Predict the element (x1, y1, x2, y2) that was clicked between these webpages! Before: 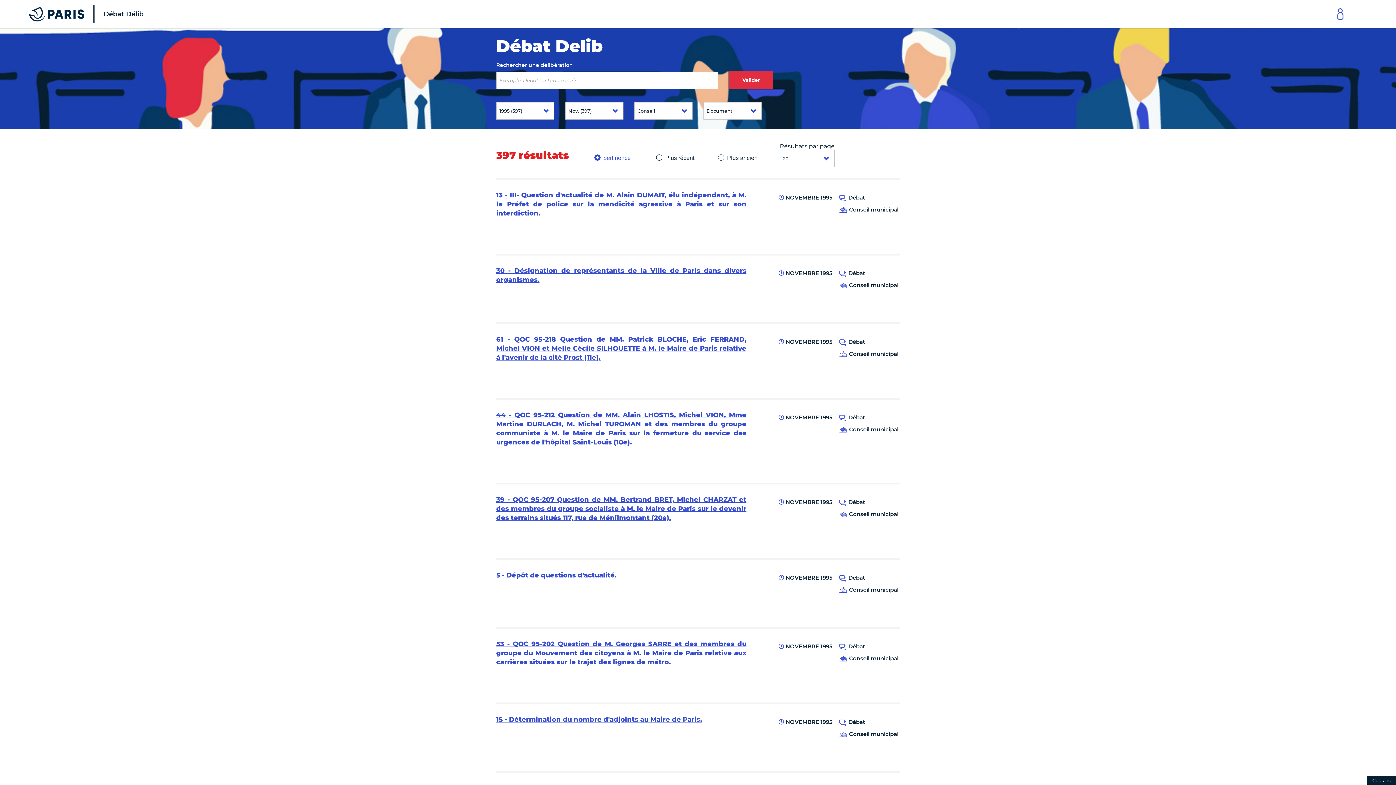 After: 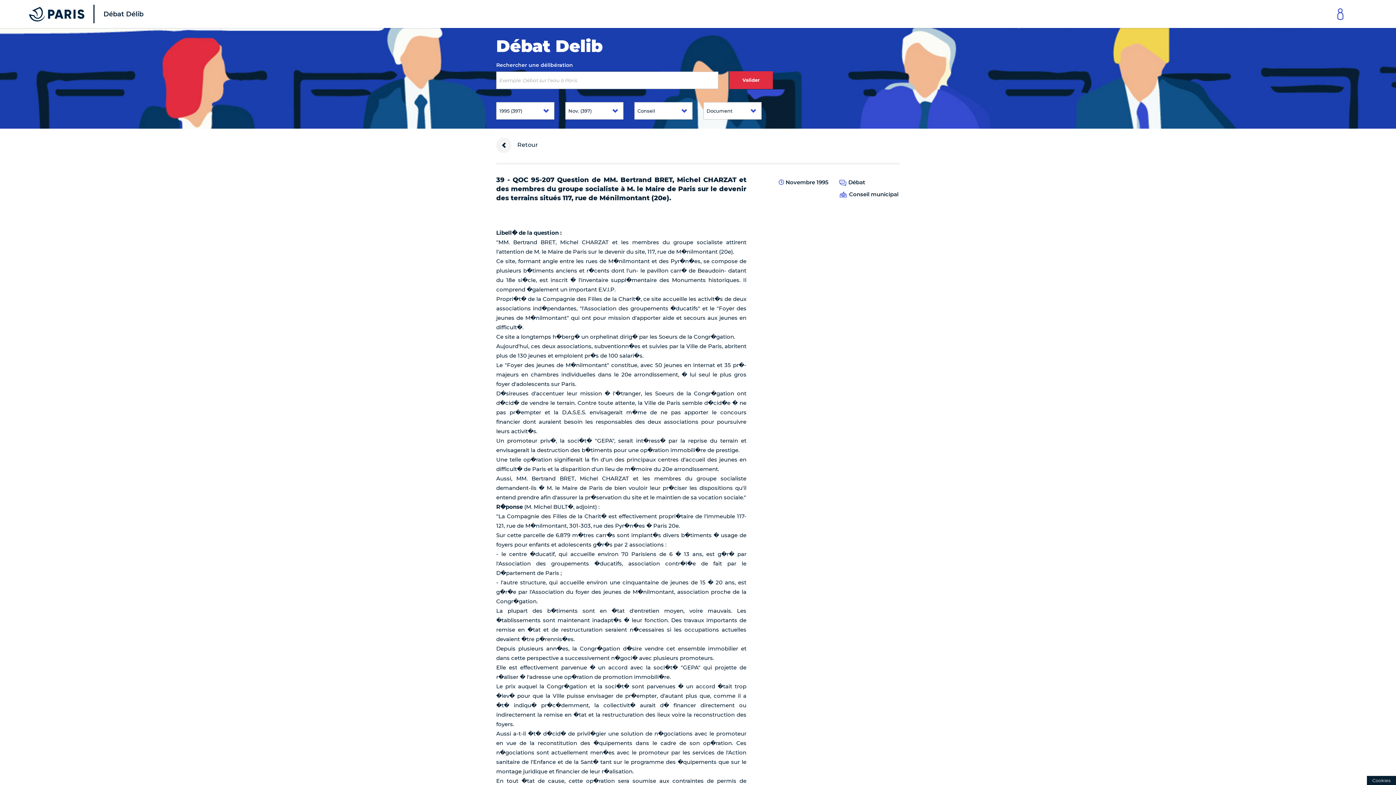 Action: label: 39 - QOC 95-207 Question de MM. Bertrand BRET, Michel CHARZAT et des membres du groupe socialiste à M. le Maire de Paris sur le devenir des terrains situés 117, rue de Ménilmontant (20e). bbox: (496, 496, 746, 522)